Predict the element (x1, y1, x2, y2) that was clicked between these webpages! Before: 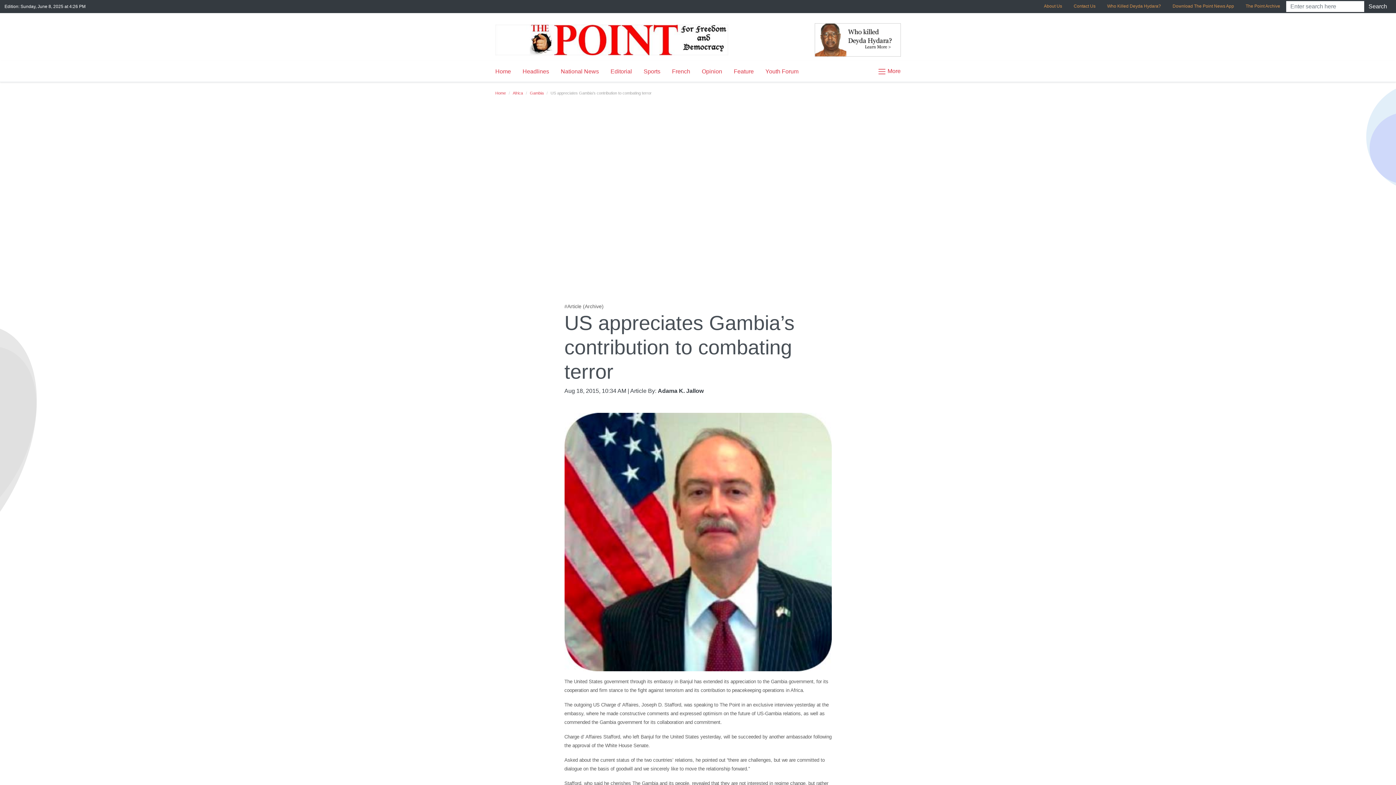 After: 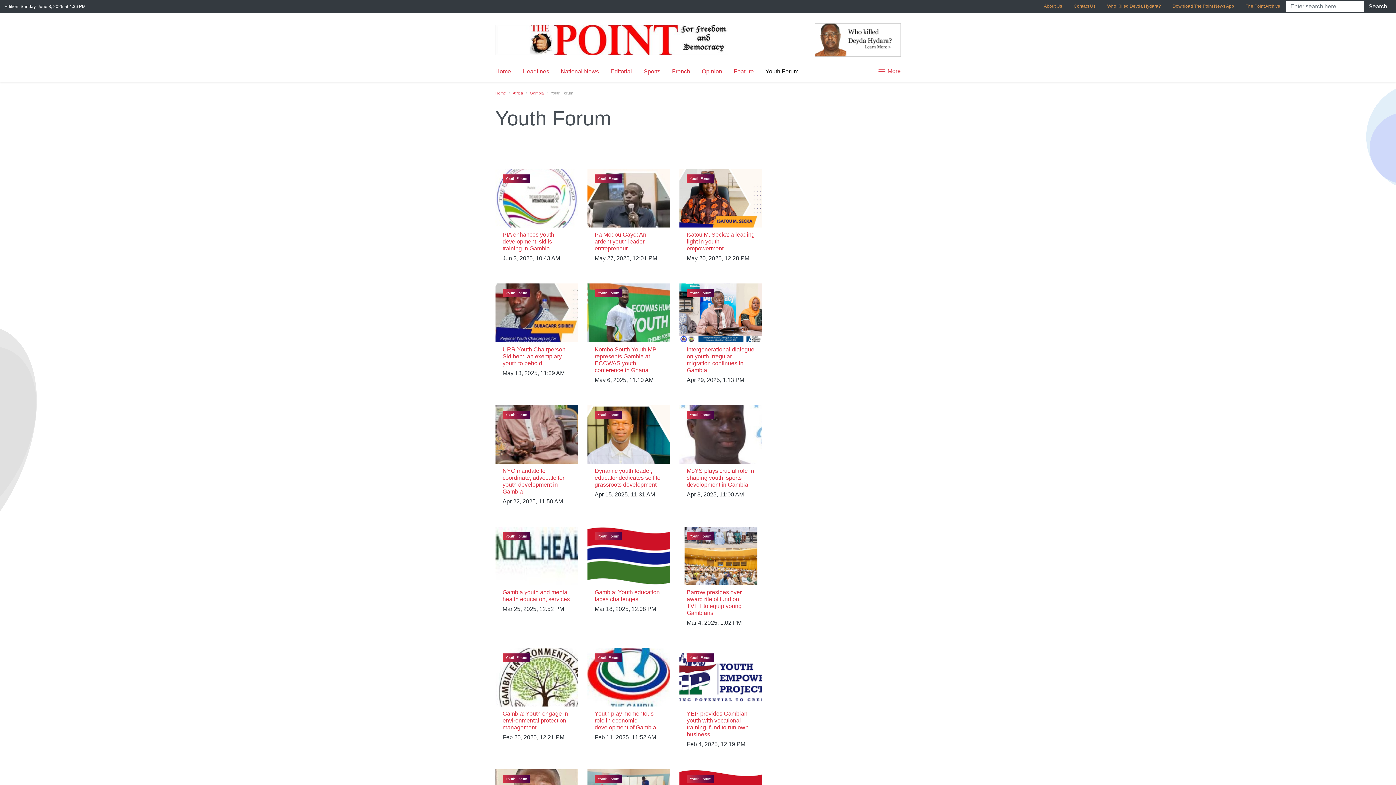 Action: label: Youth Forum bbox: (759, 64, 804, 78)